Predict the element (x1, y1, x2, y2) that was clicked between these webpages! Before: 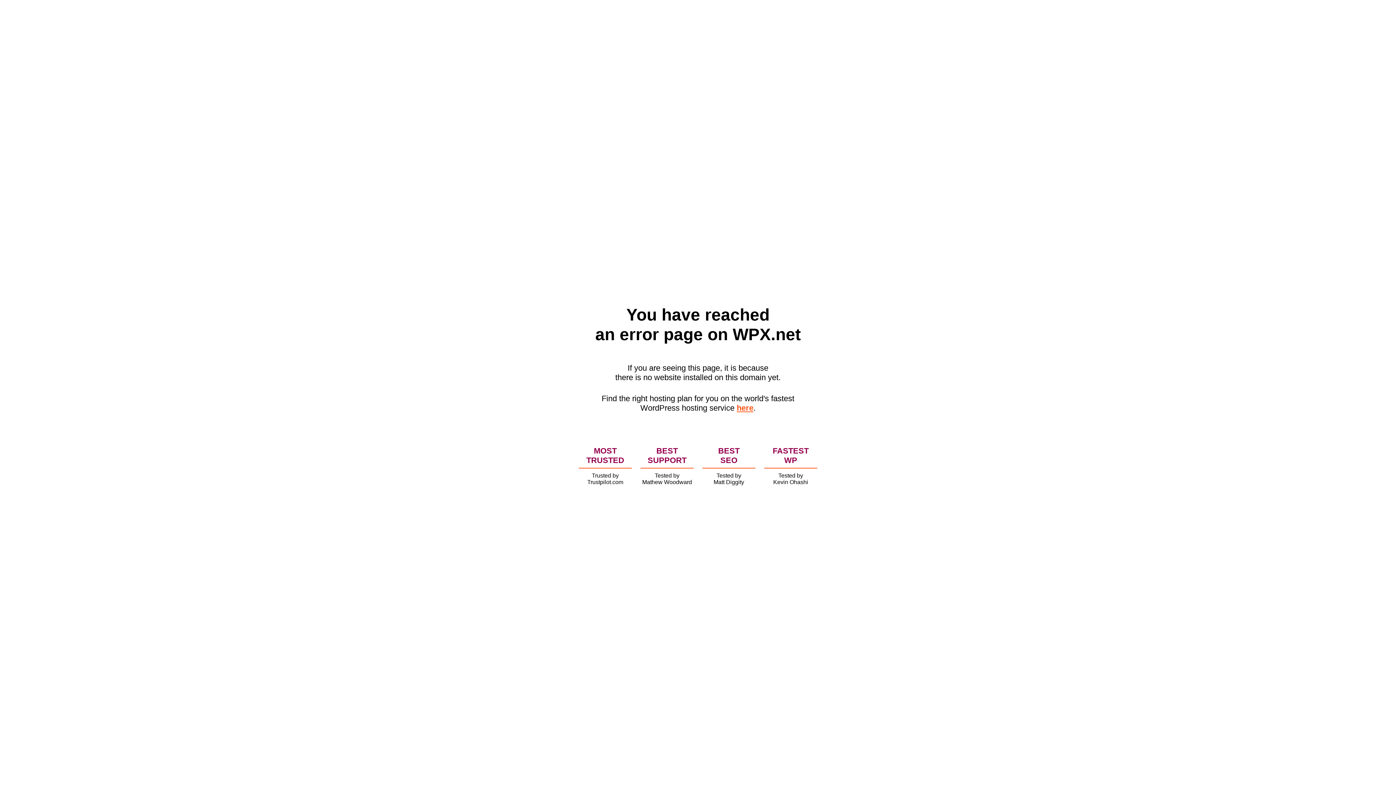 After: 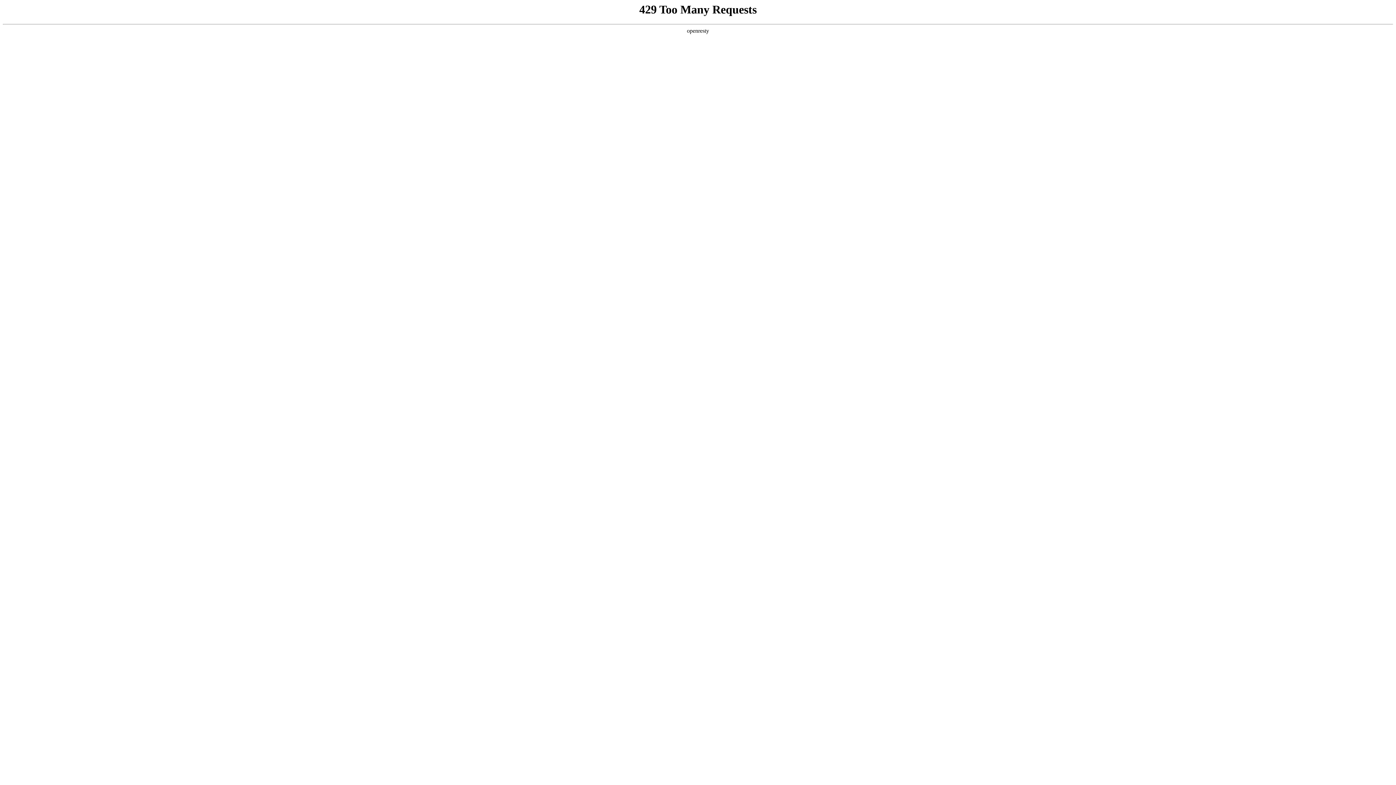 Action: label: here bbox: (736, 403, 753, 412)